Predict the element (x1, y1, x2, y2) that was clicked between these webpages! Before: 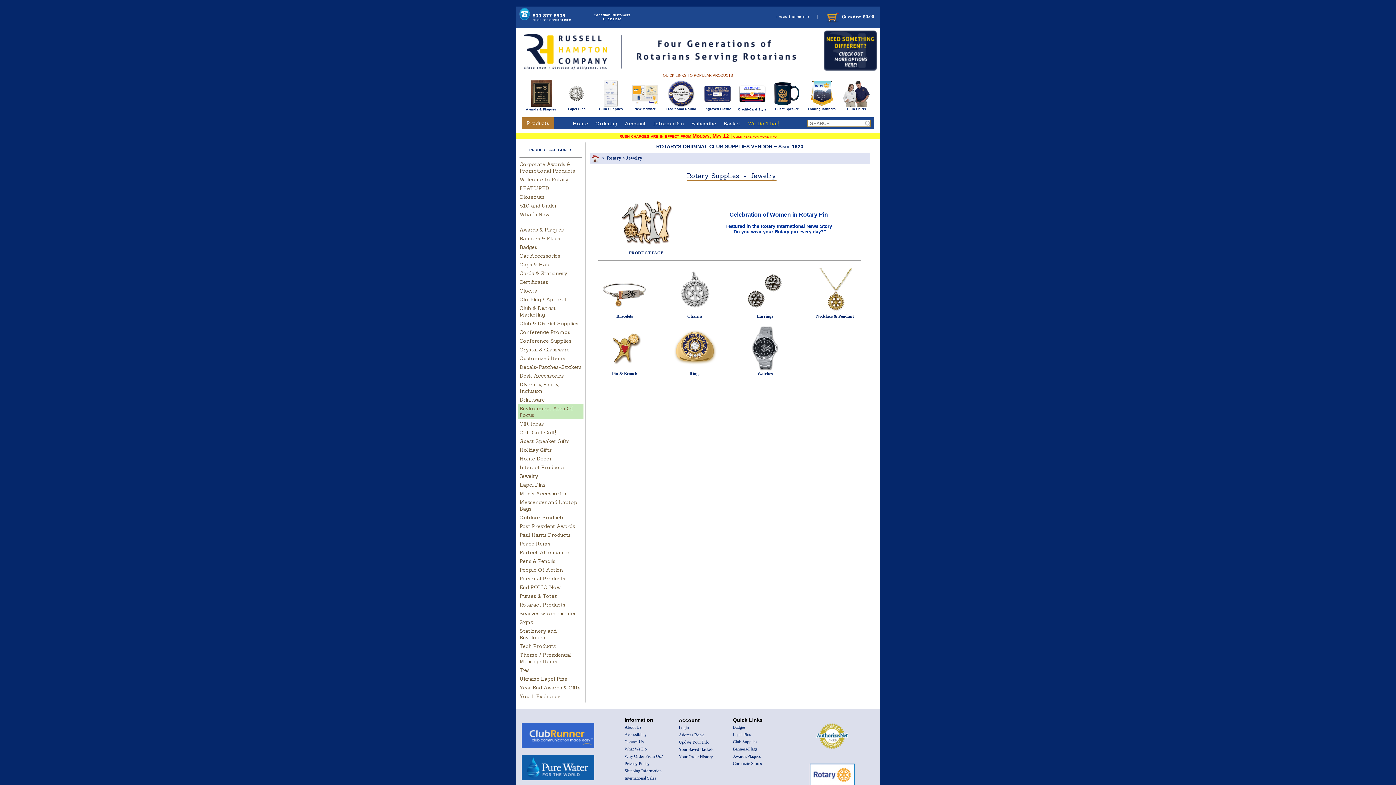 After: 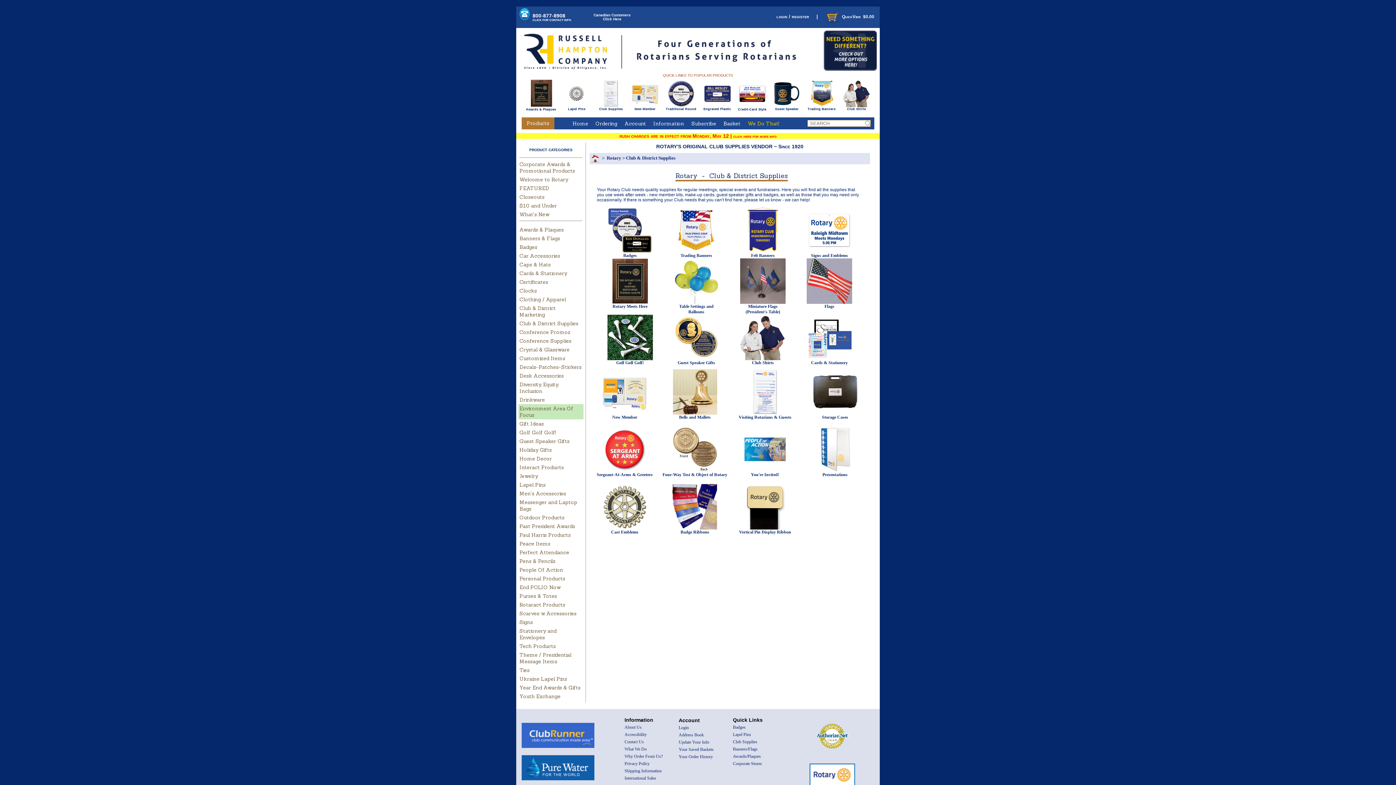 Action: label: 
Club Supplies bbox: (597, 104, 624, 110)